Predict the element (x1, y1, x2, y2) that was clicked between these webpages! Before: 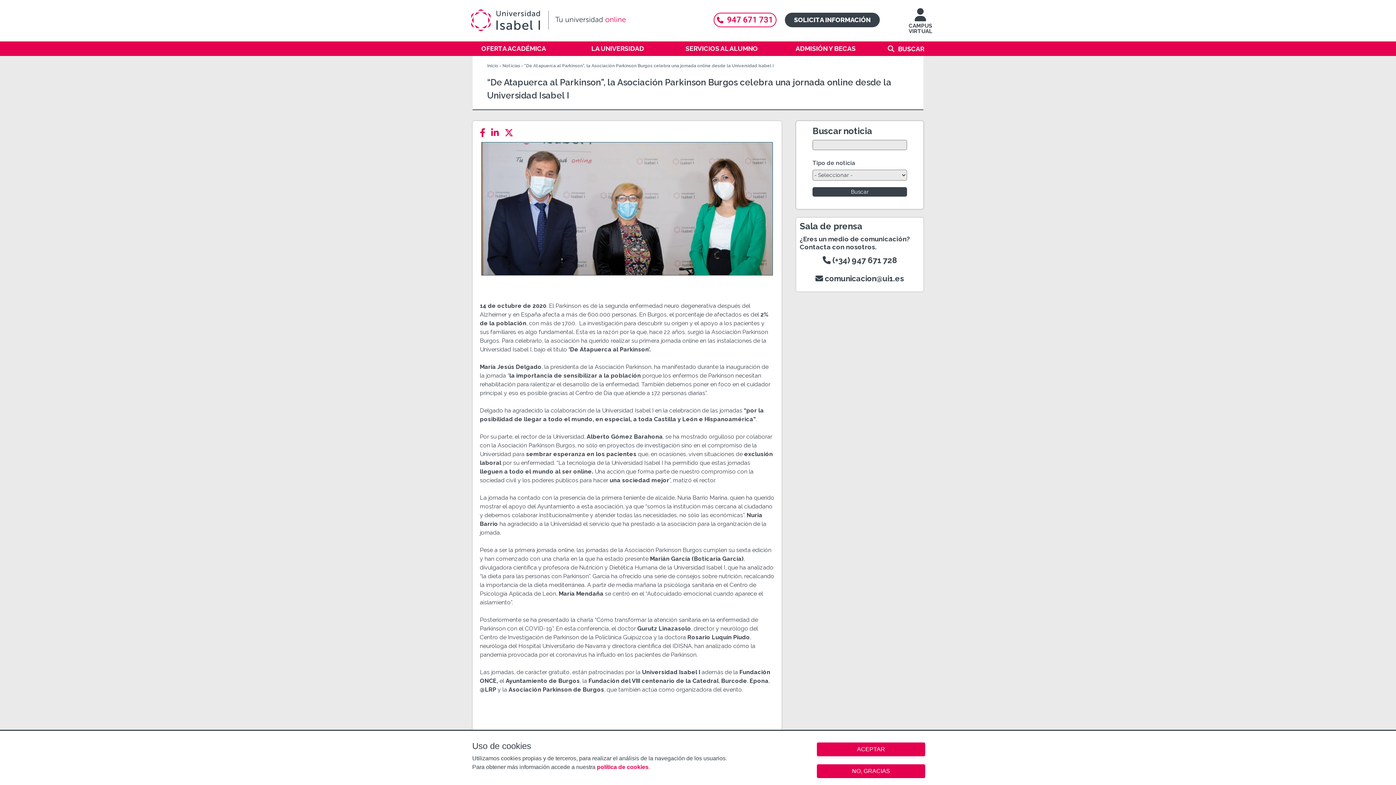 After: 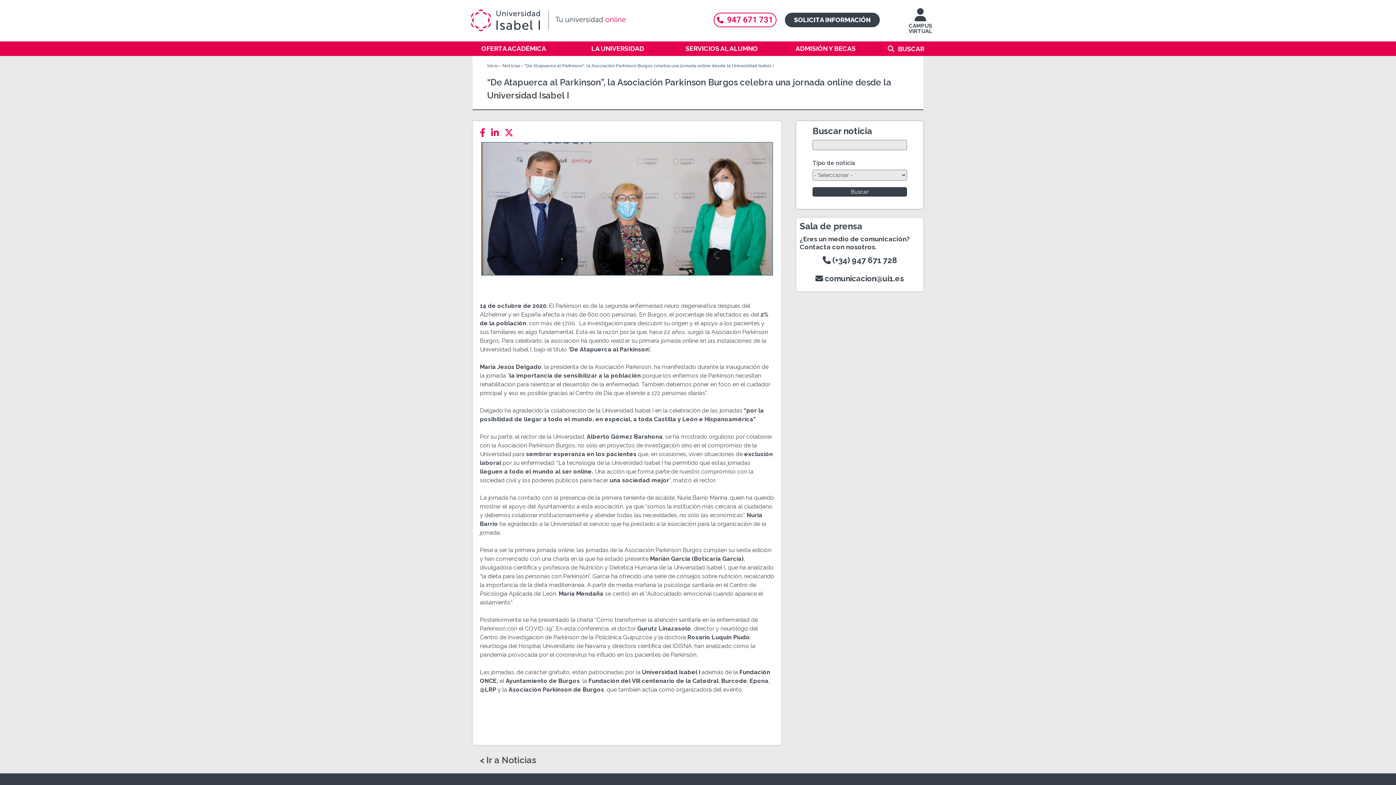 Action: bbox: (816, 764, 925, 778) label: NO, GRACIAS